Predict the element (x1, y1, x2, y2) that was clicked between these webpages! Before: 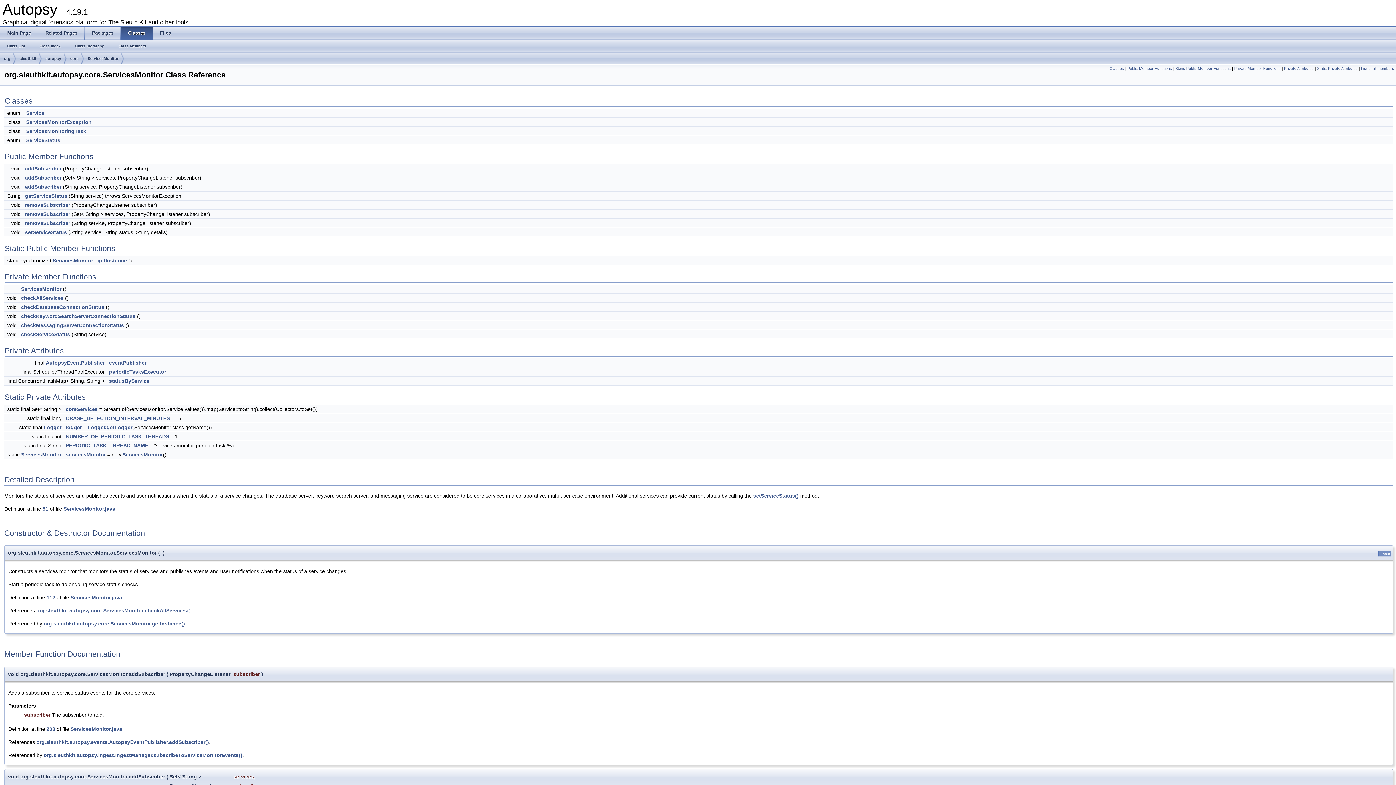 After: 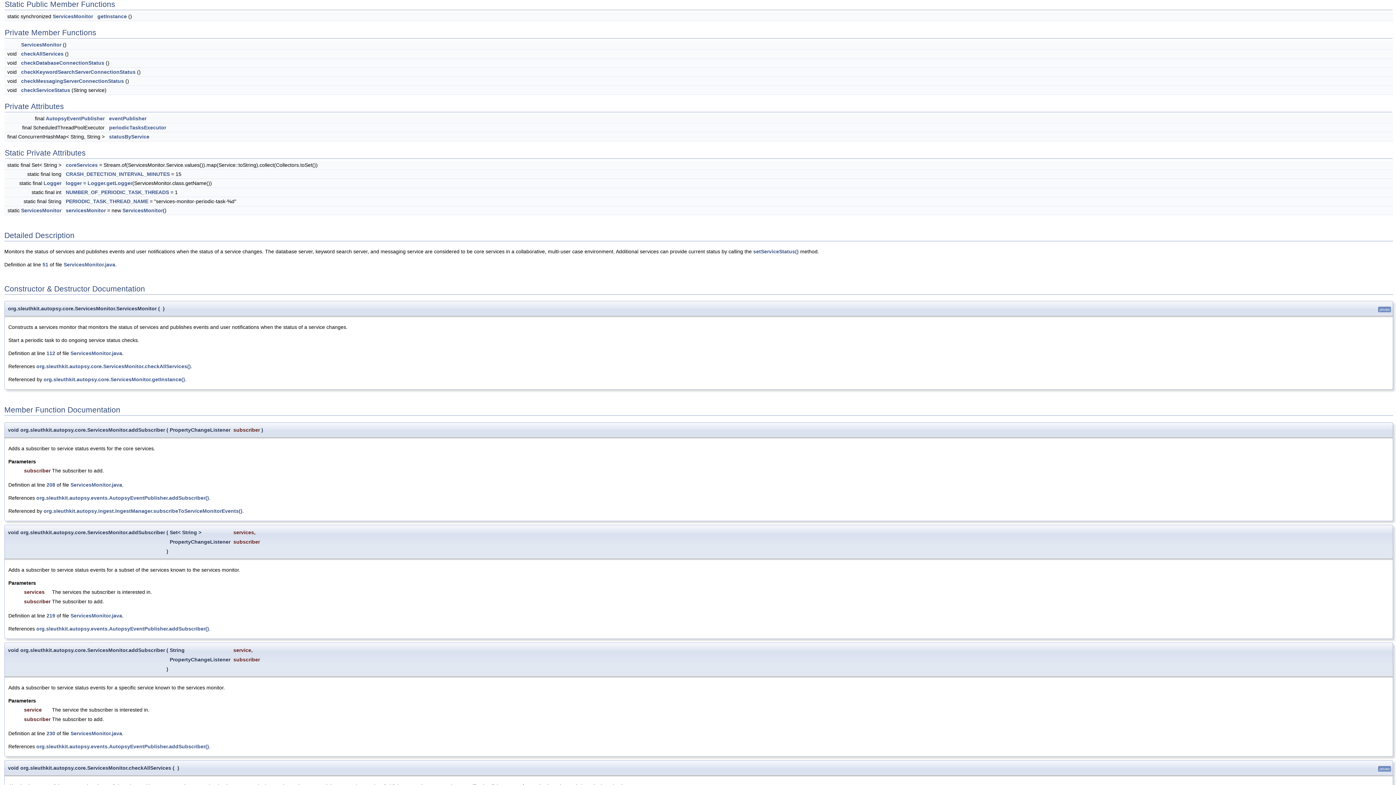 Action: bbox: (1175, 66, 1231, 70) label: Static Public Member Functions